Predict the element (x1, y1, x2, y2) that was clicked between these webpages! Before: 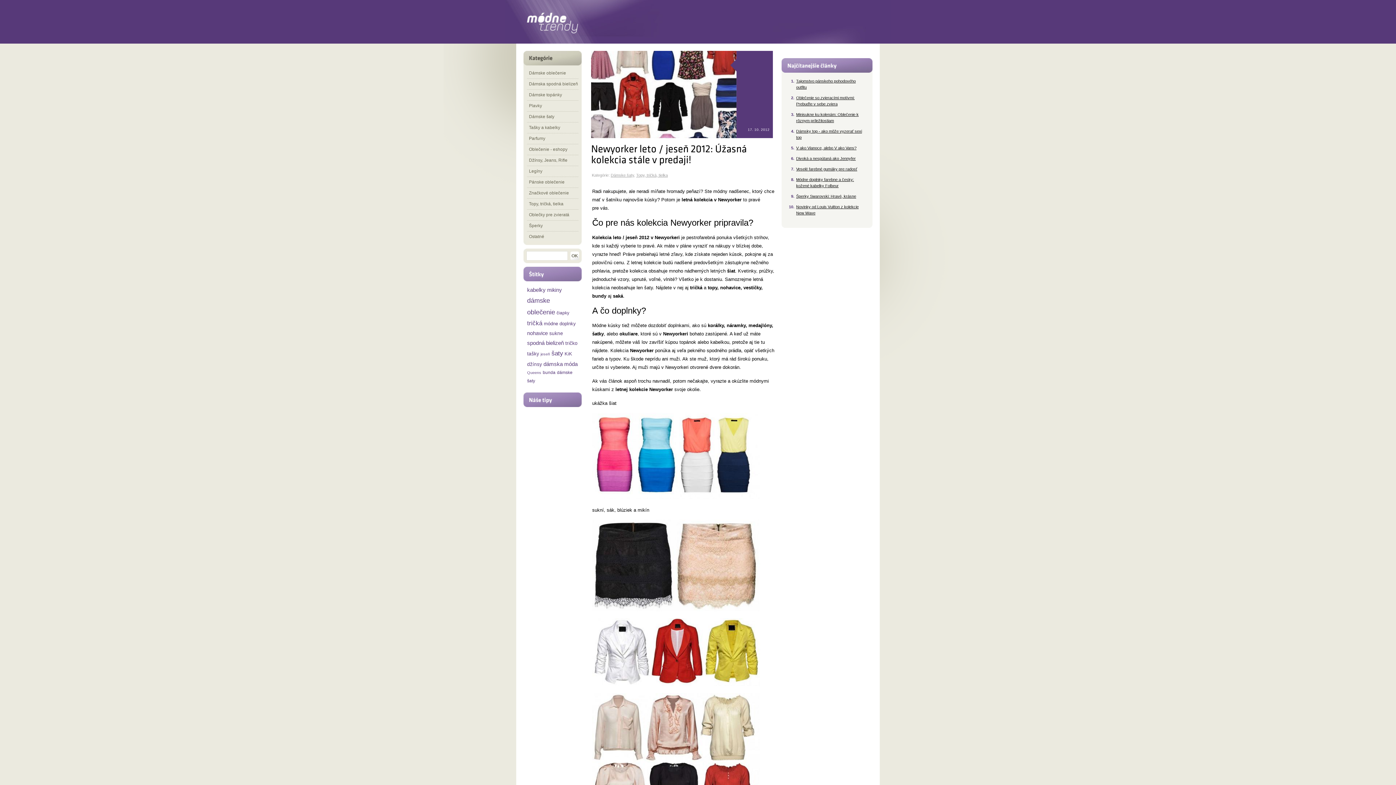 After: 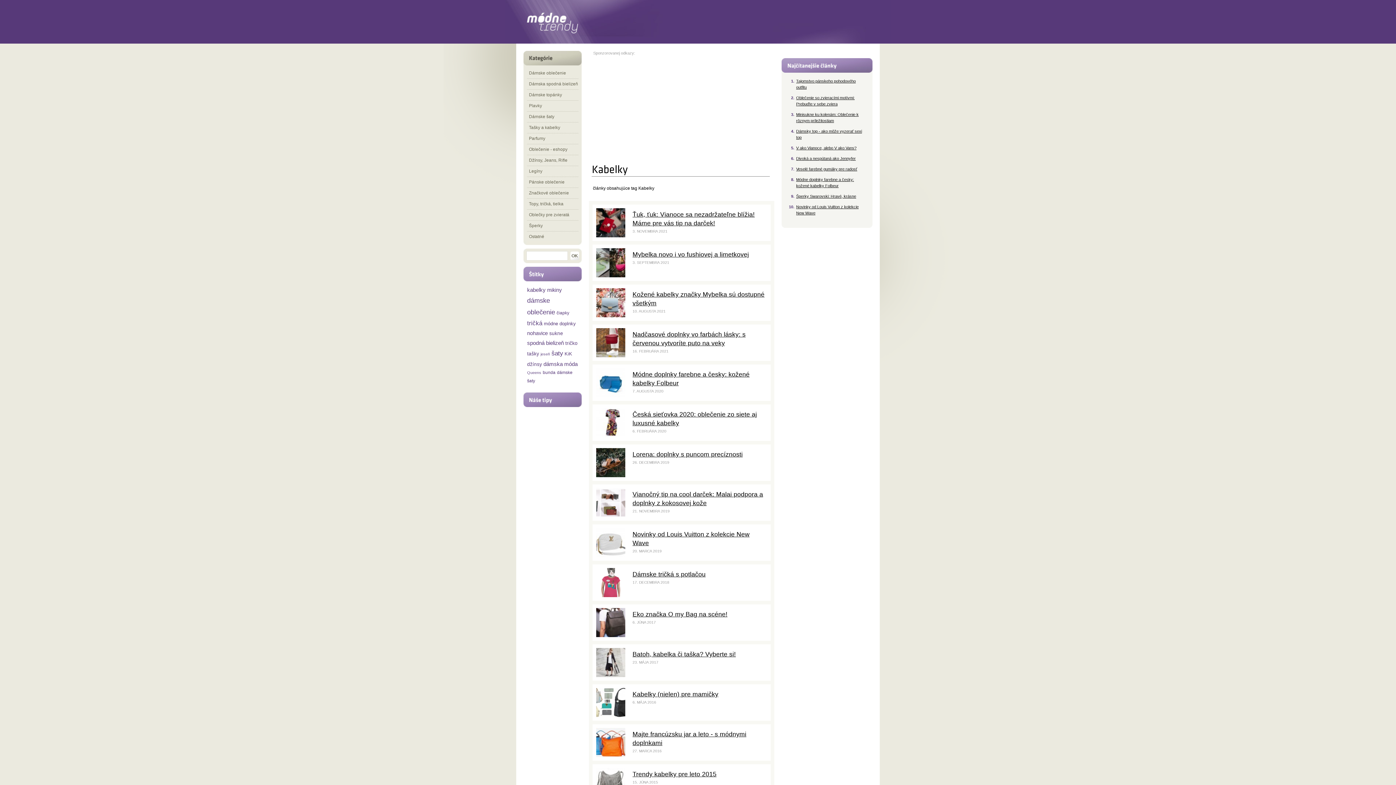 Action: bbox: (527, 286, 545, 293) label: kabelky